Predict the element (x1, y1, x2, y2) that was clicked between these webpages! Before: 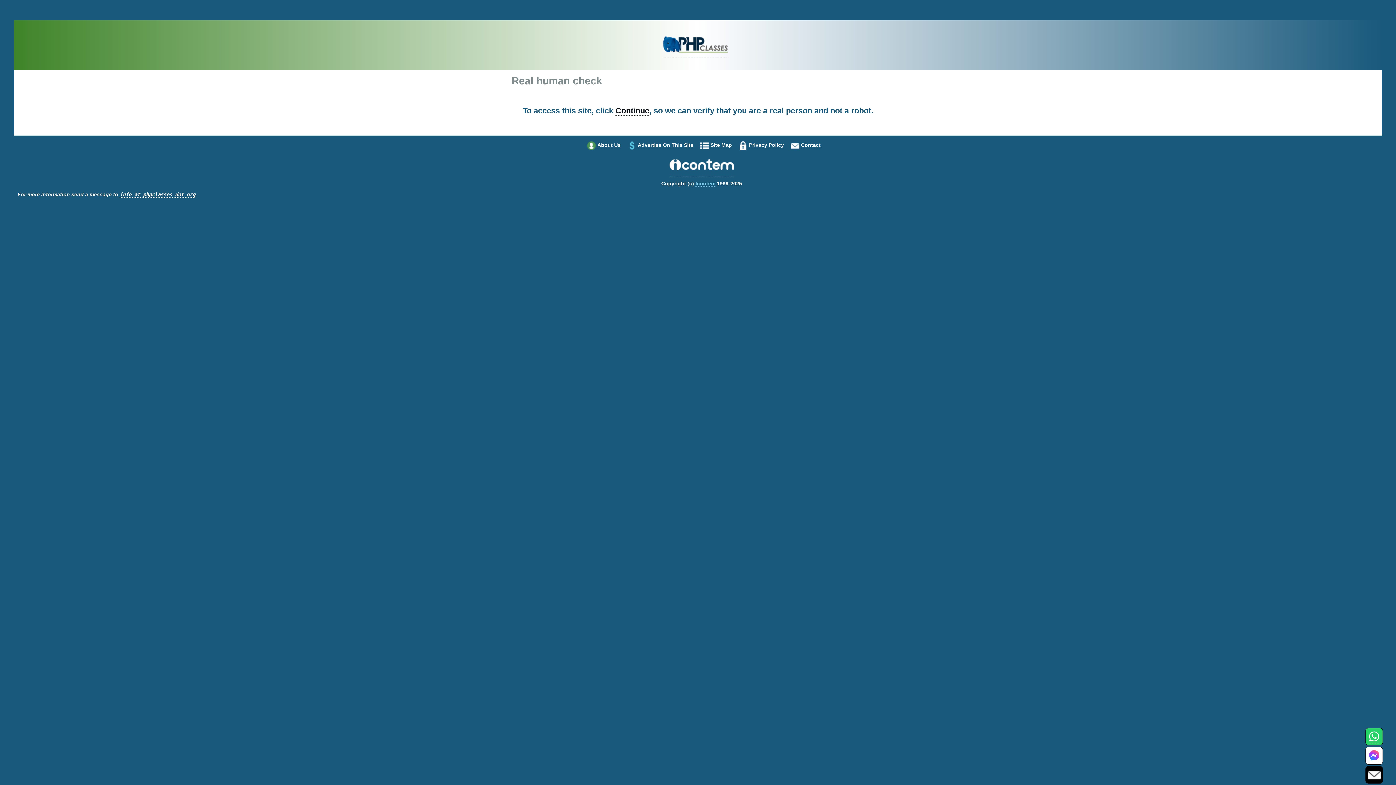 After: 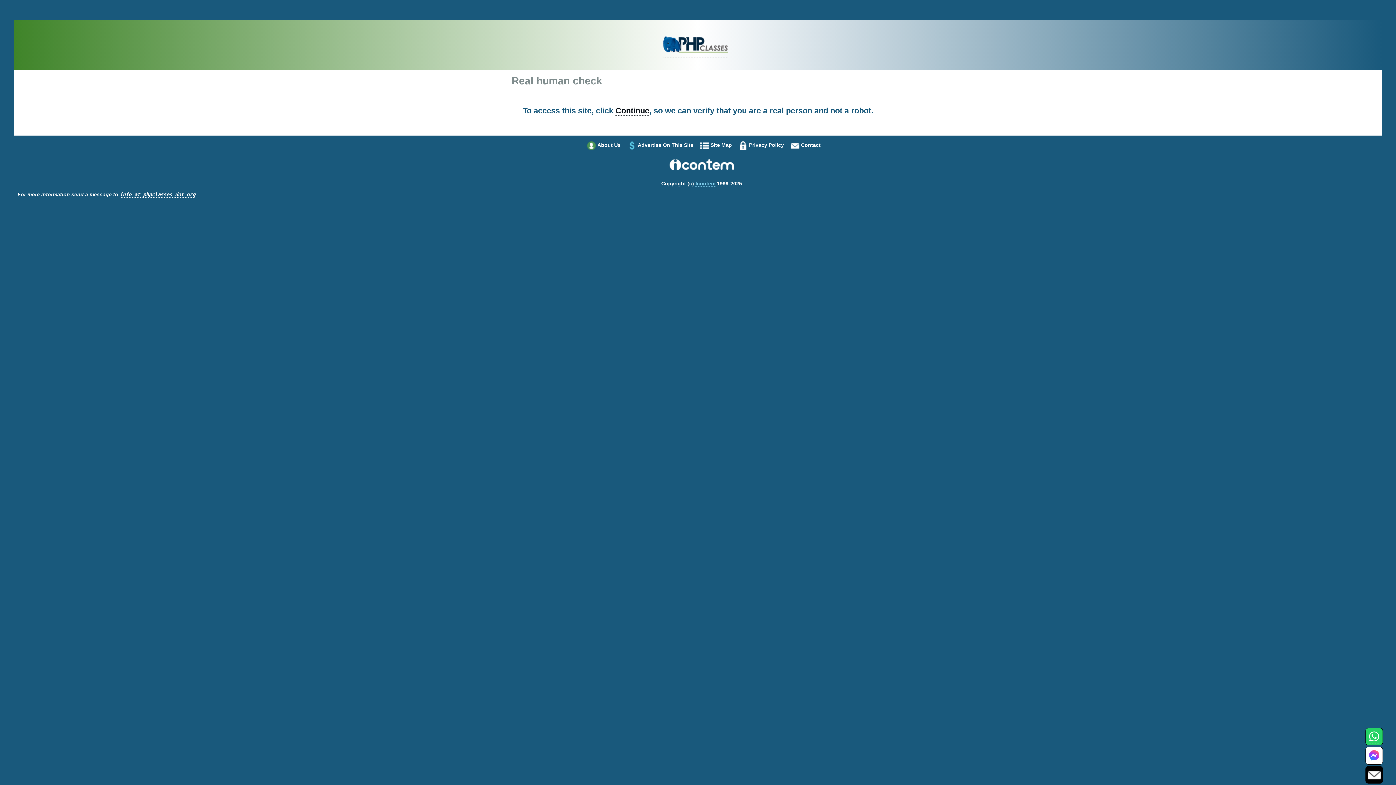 Action: bbox: (1368, 771, 1381, 778)